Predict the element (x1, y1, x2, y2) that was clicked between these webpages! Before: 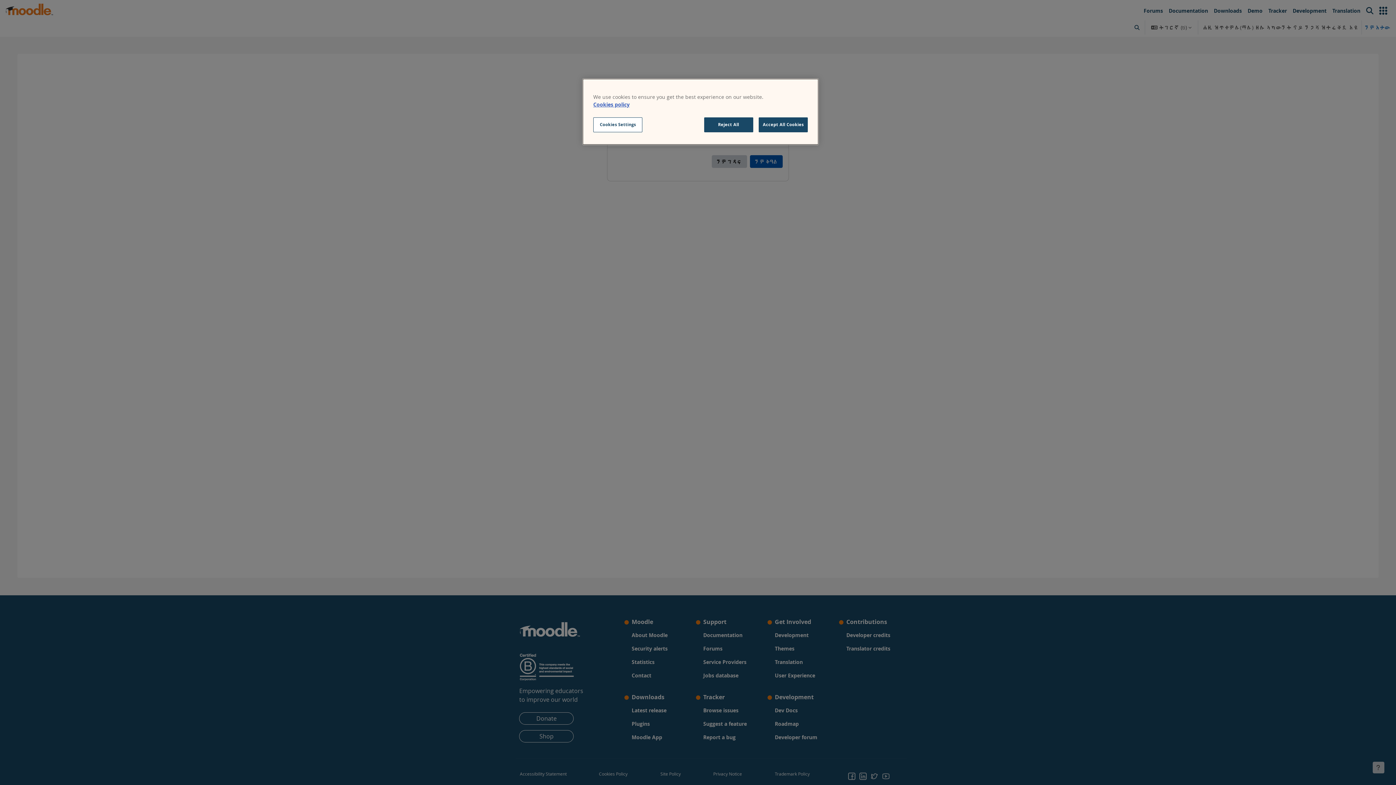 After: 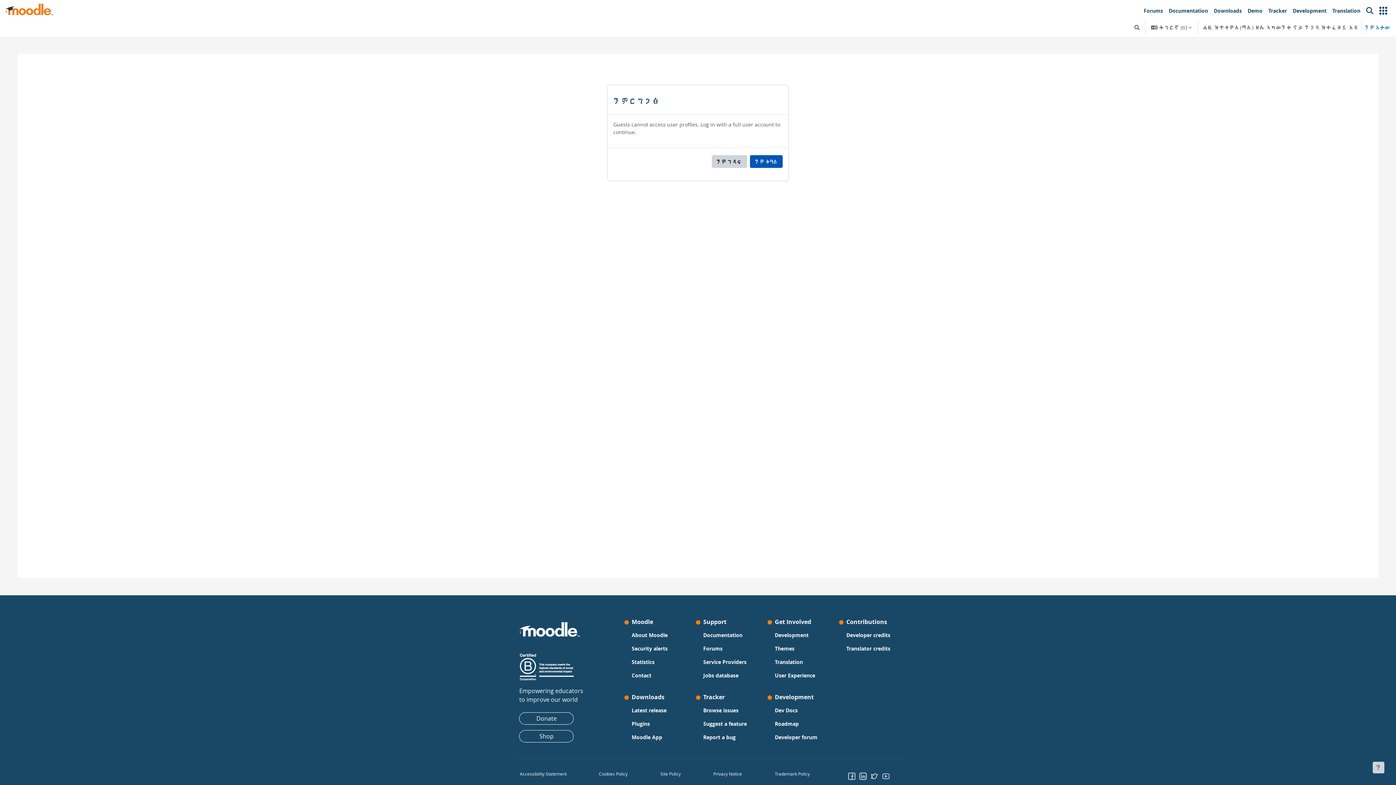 Action: label: Accept All Cookies bbox: (758, 117, 808, 132)